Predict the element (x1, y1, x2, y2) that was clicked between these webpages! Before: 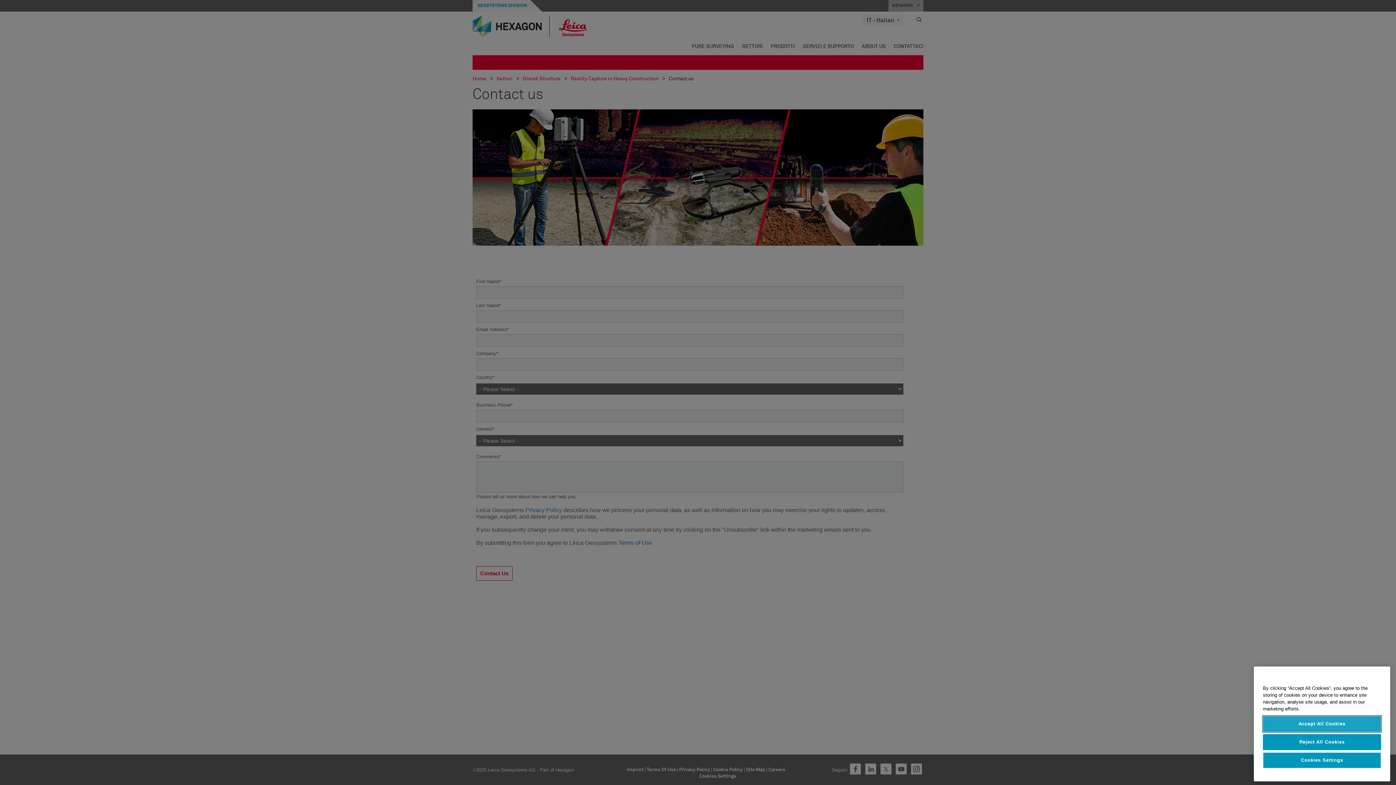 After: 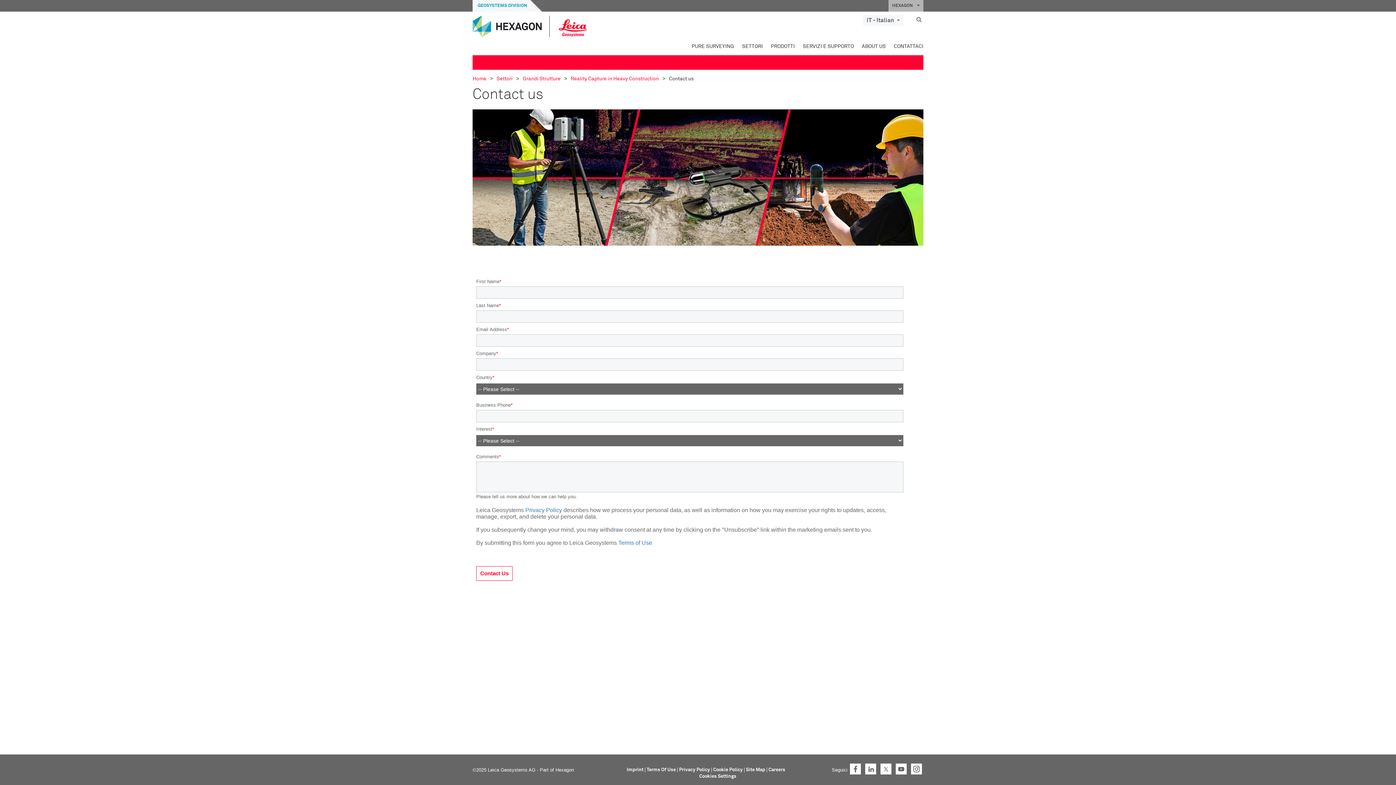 Action: bbox: (1263, 716, 1381, 732) label: Accept All Cookies